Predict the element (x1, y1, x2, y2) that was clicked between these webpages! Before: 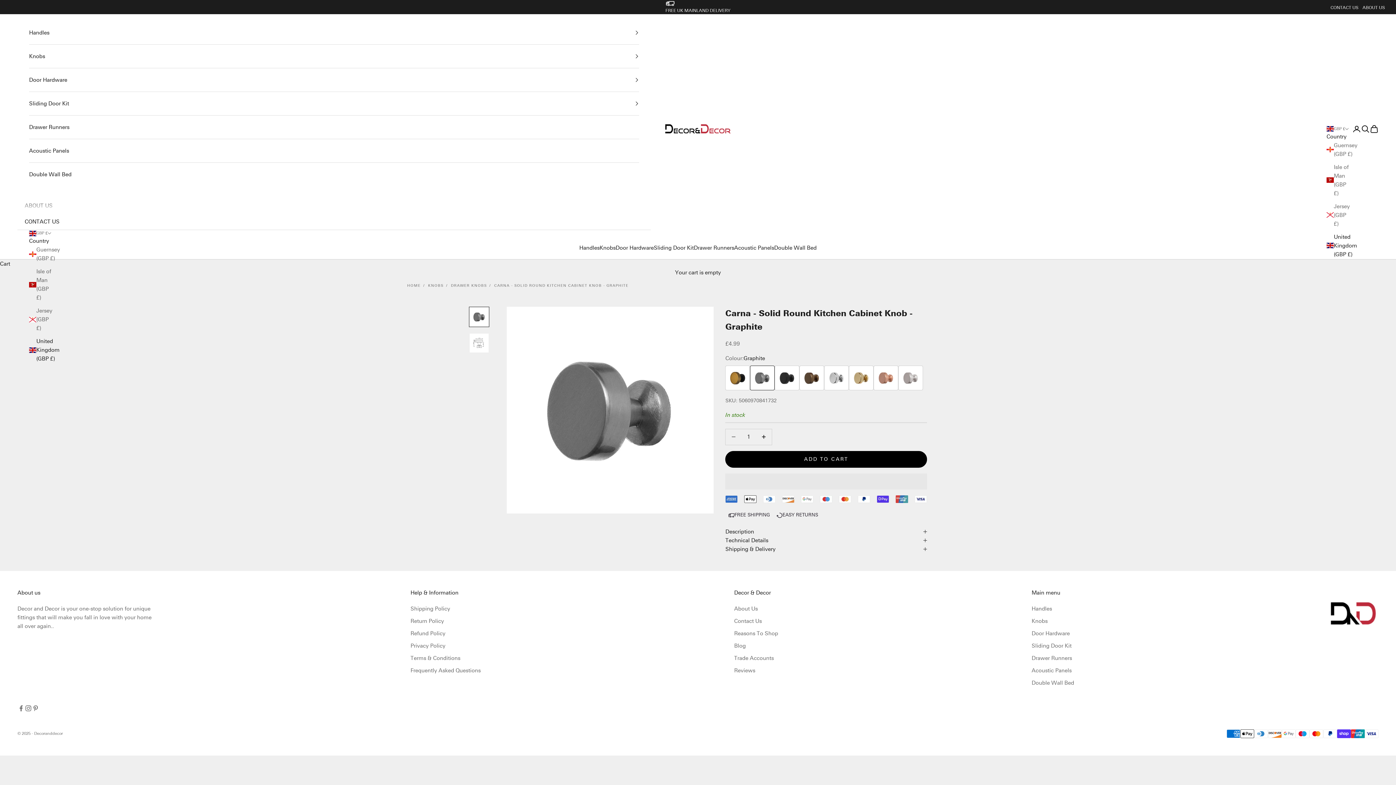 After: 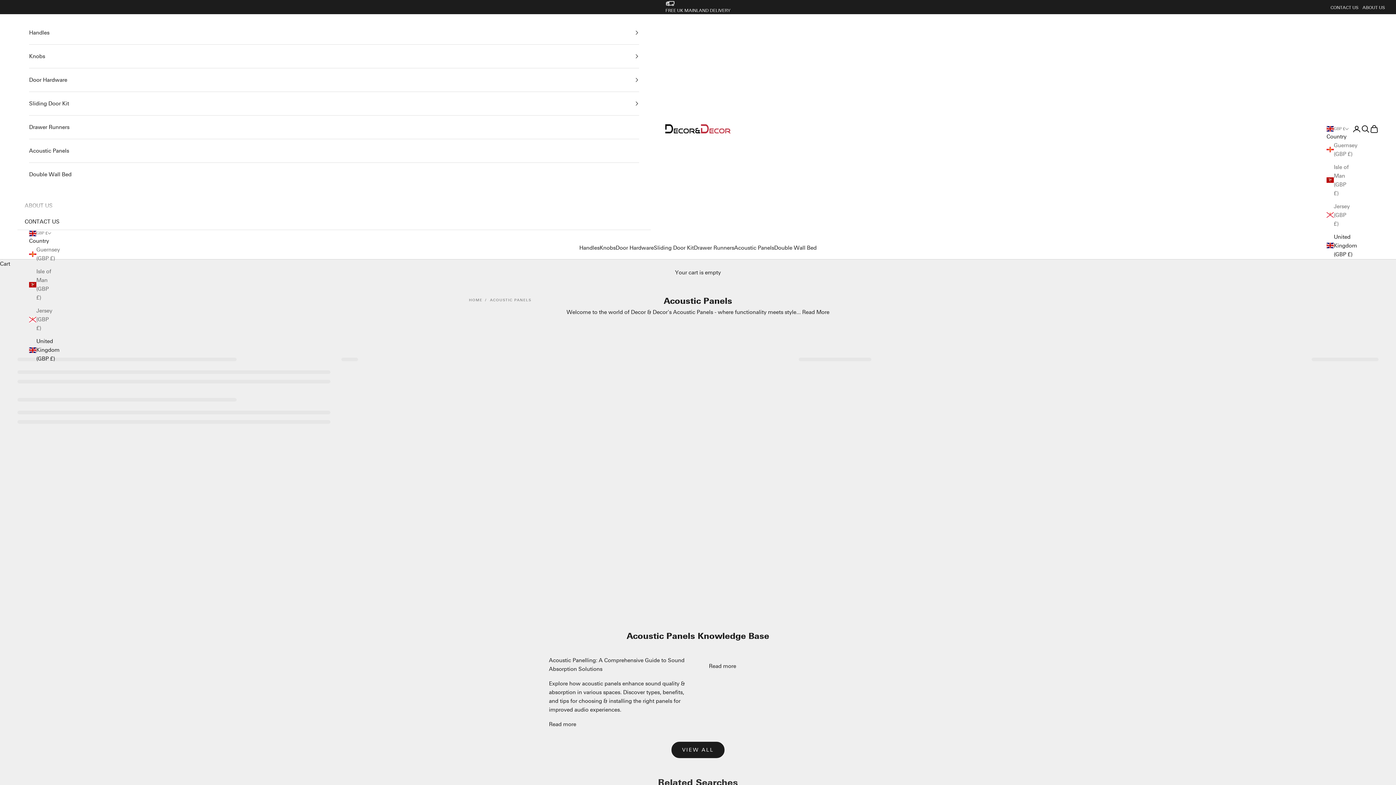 Action: bbox: (29, 139, 639, 162) label: Acoustic Panels